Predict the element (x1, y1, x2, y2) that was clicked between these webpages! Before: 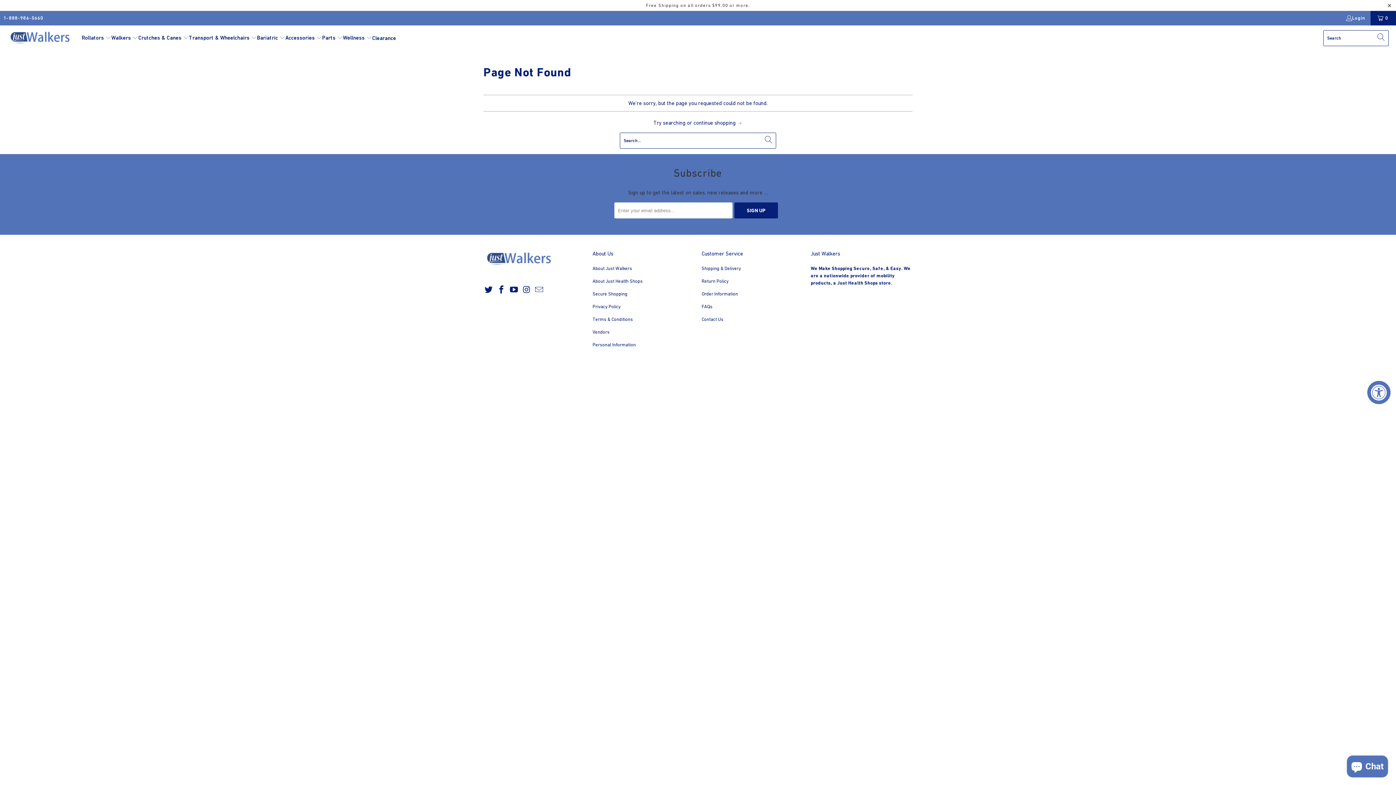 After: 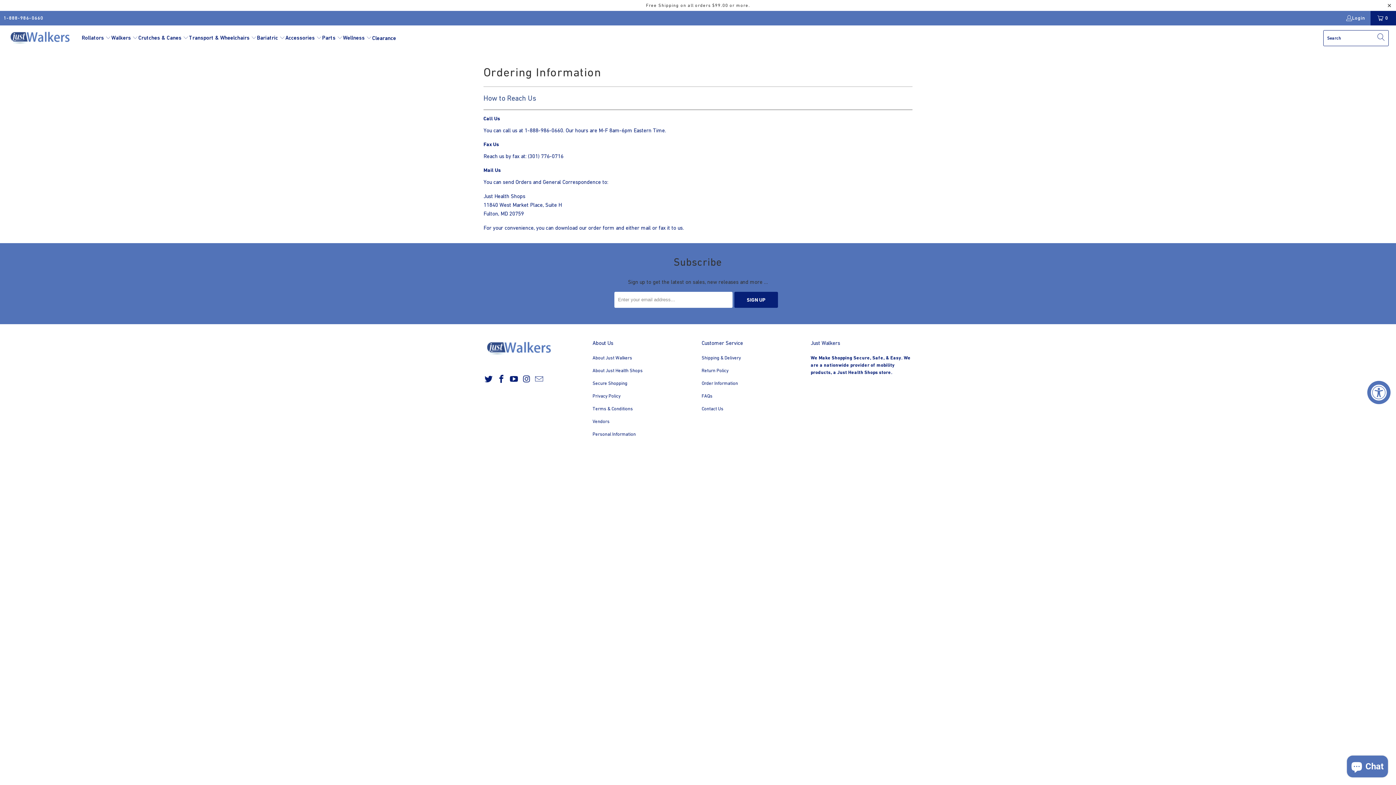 Action: label: Order Information bbox: (701, 291, 738, 296)